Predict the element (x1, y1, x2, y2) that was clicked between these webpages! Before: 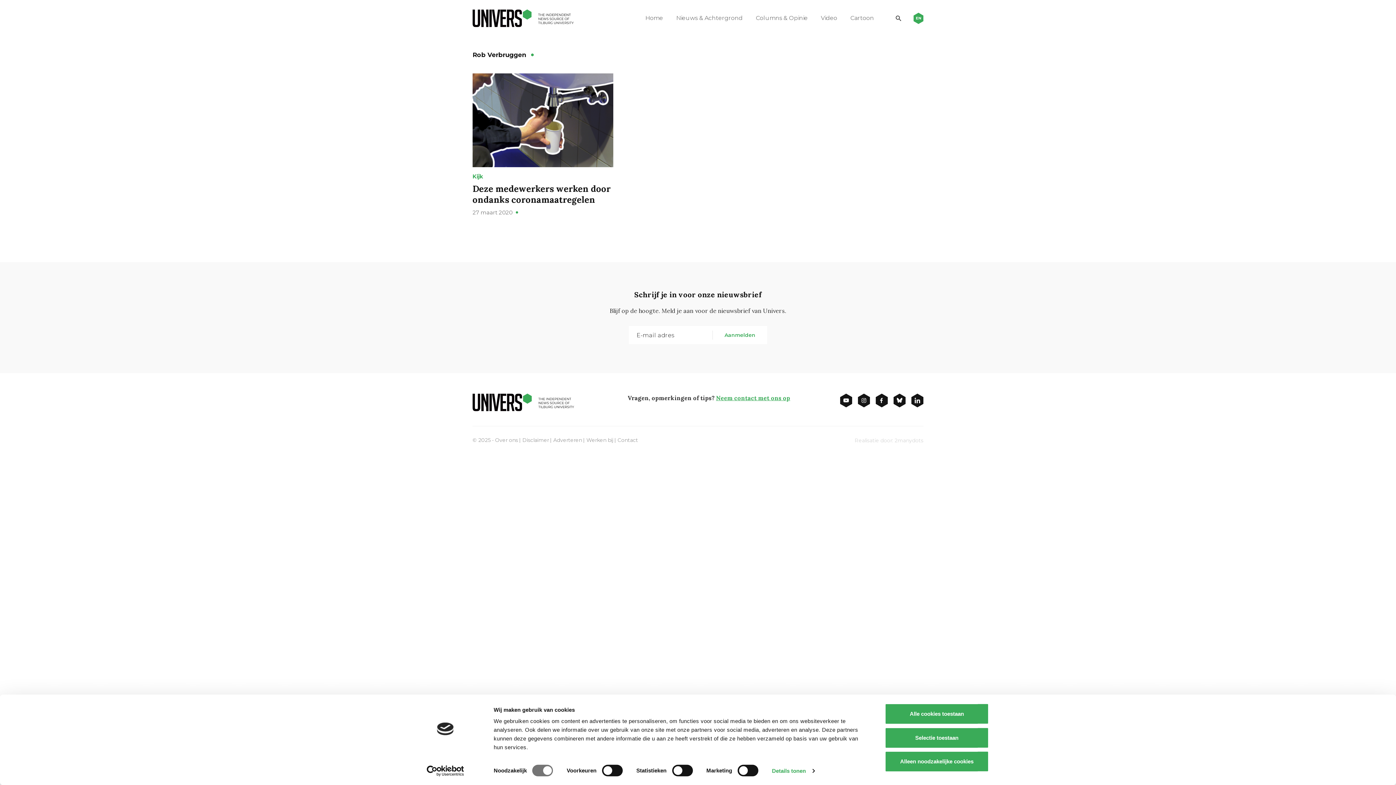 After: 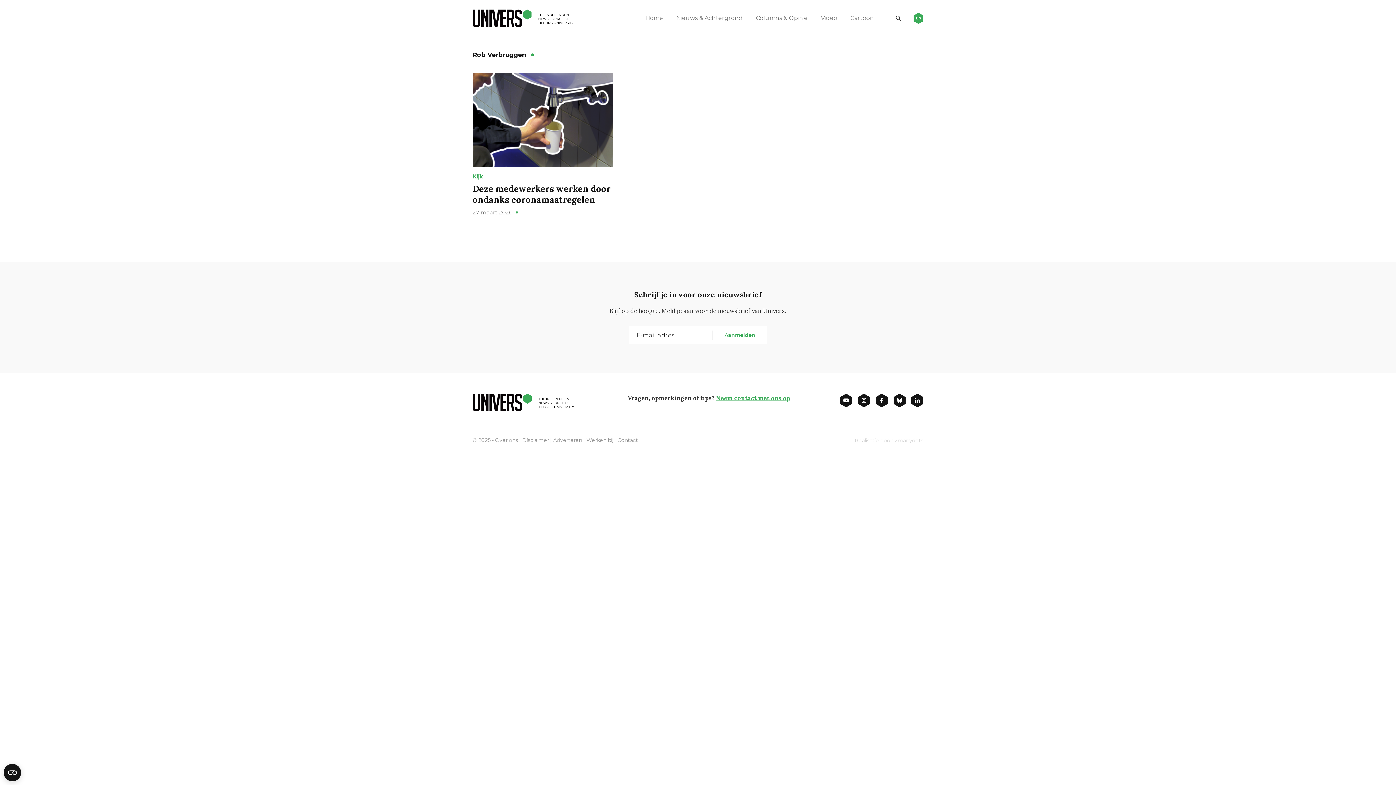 Action: bbox: (885, 727, 989, 748) label: Selectie toestaan